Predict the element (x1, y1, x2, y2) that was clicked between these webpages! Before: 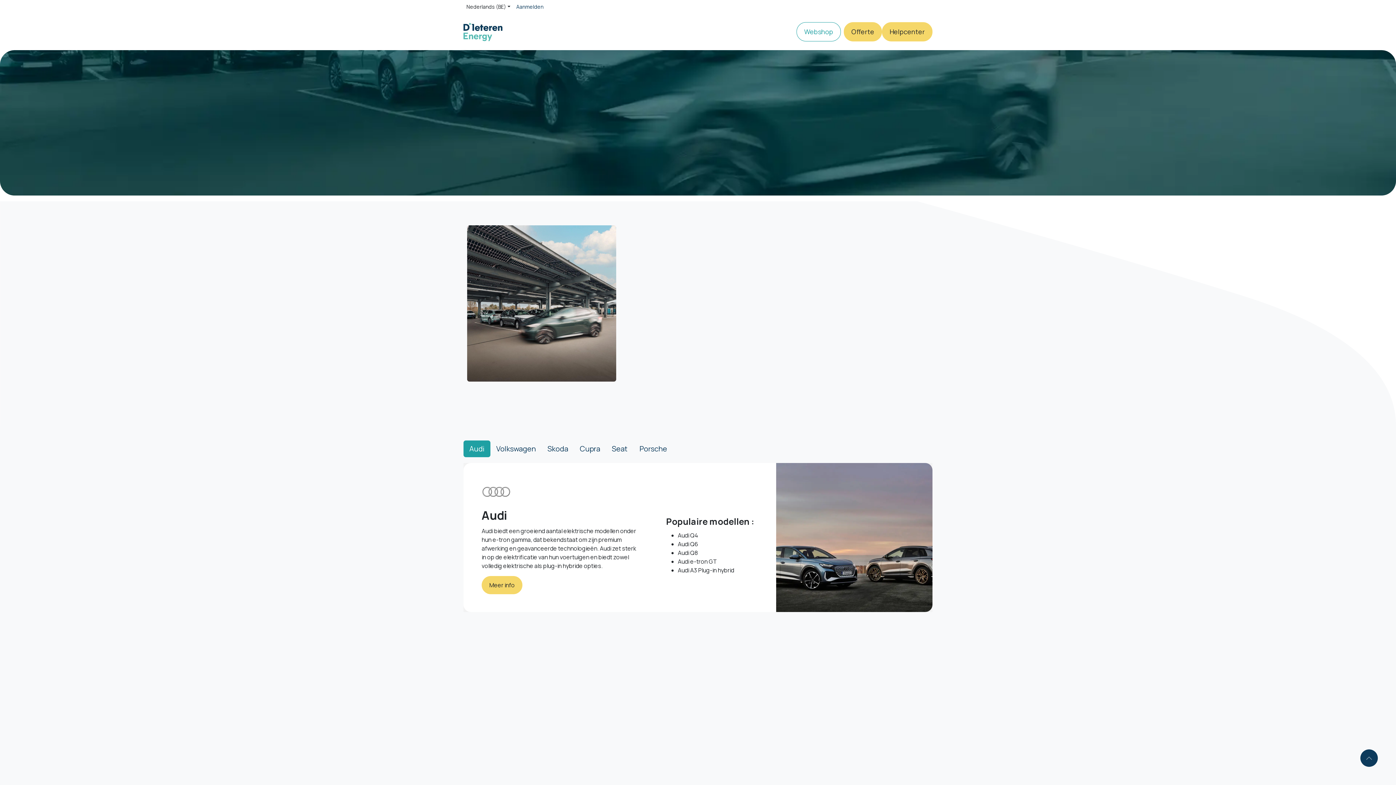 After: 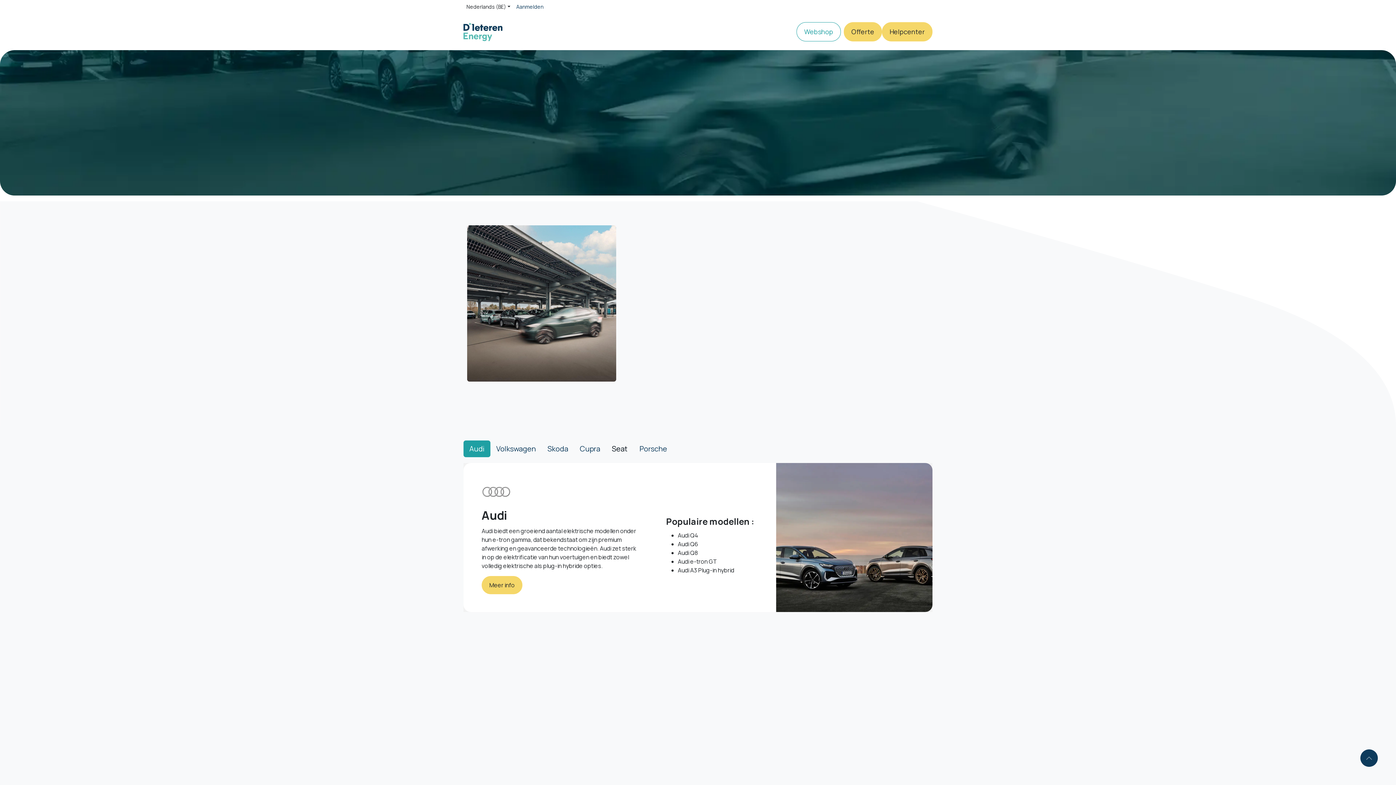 Action: label: Seat bbox: (606, 440, 633, 457)